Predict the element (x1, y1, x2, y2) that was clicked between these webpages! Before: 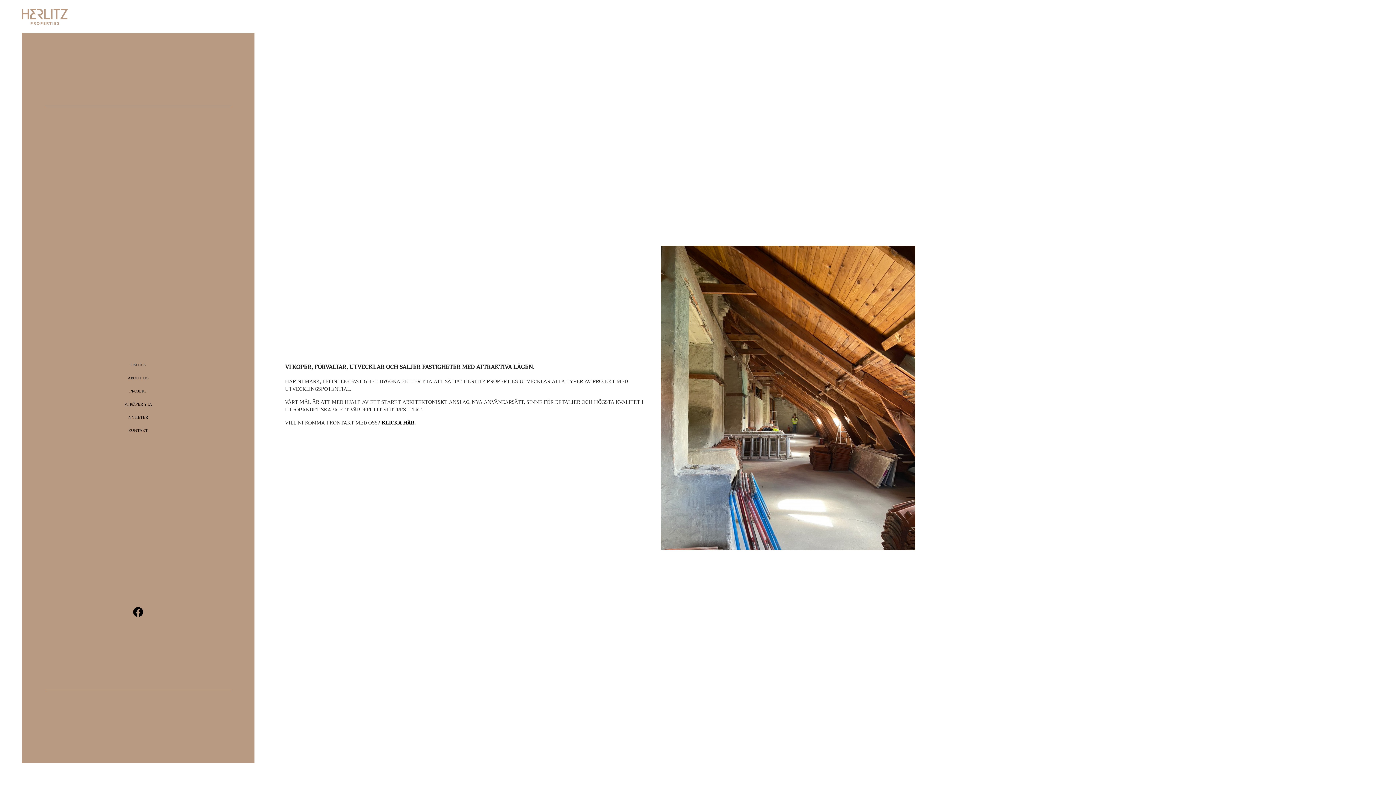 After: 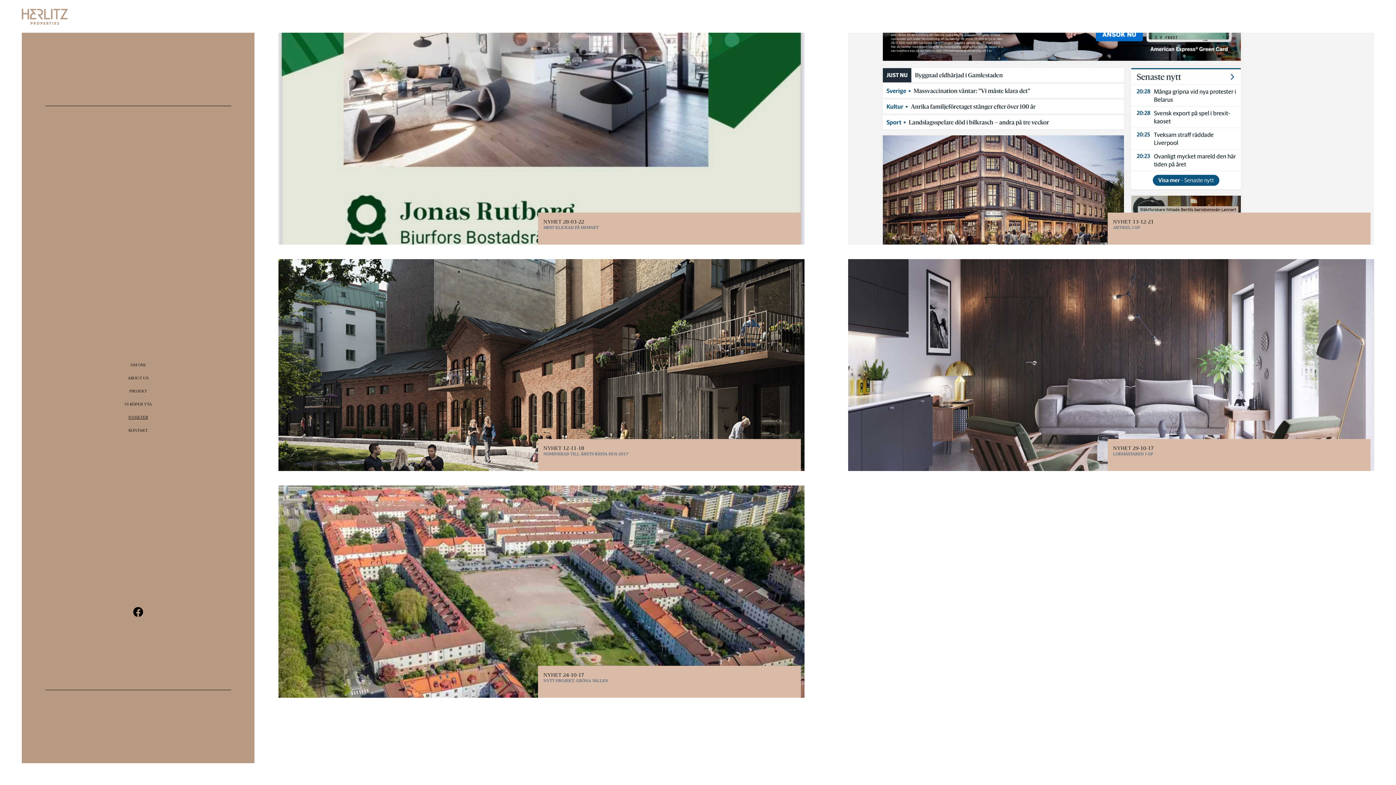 Action: label: NYHETER bbox: (120, 411, 155, 424)